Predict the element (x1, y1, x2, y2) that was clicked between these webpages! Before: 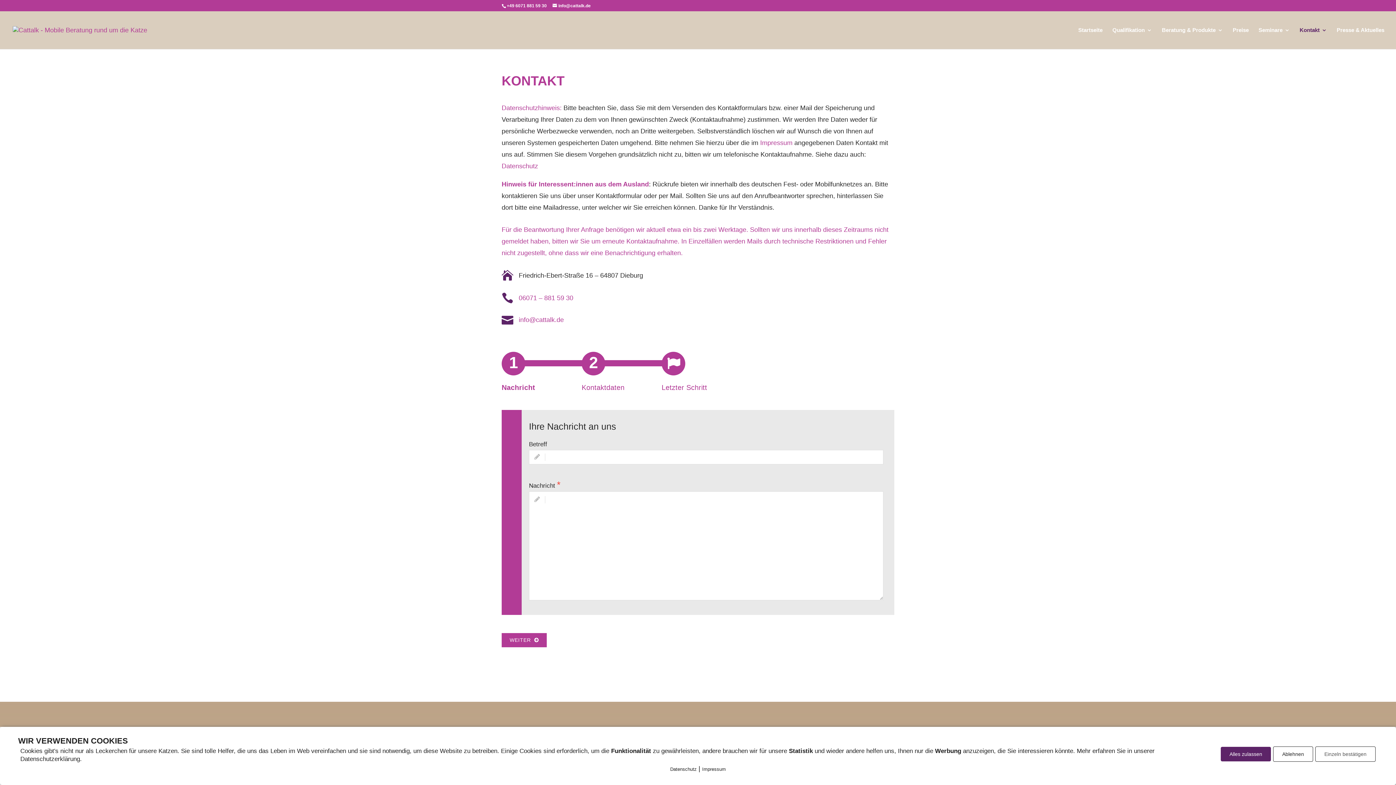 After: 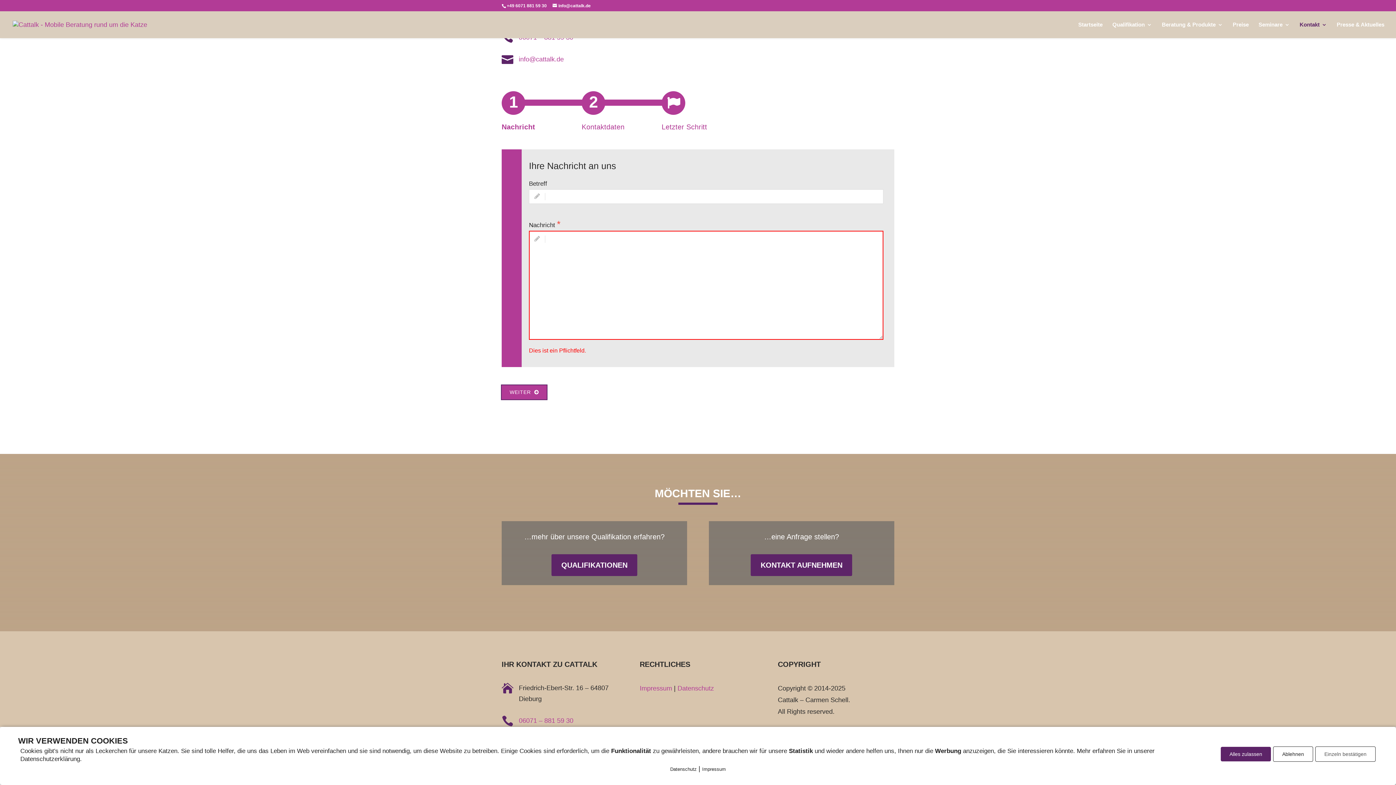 Action: label: WEITER   bbox: (501, 633, 547, 647)